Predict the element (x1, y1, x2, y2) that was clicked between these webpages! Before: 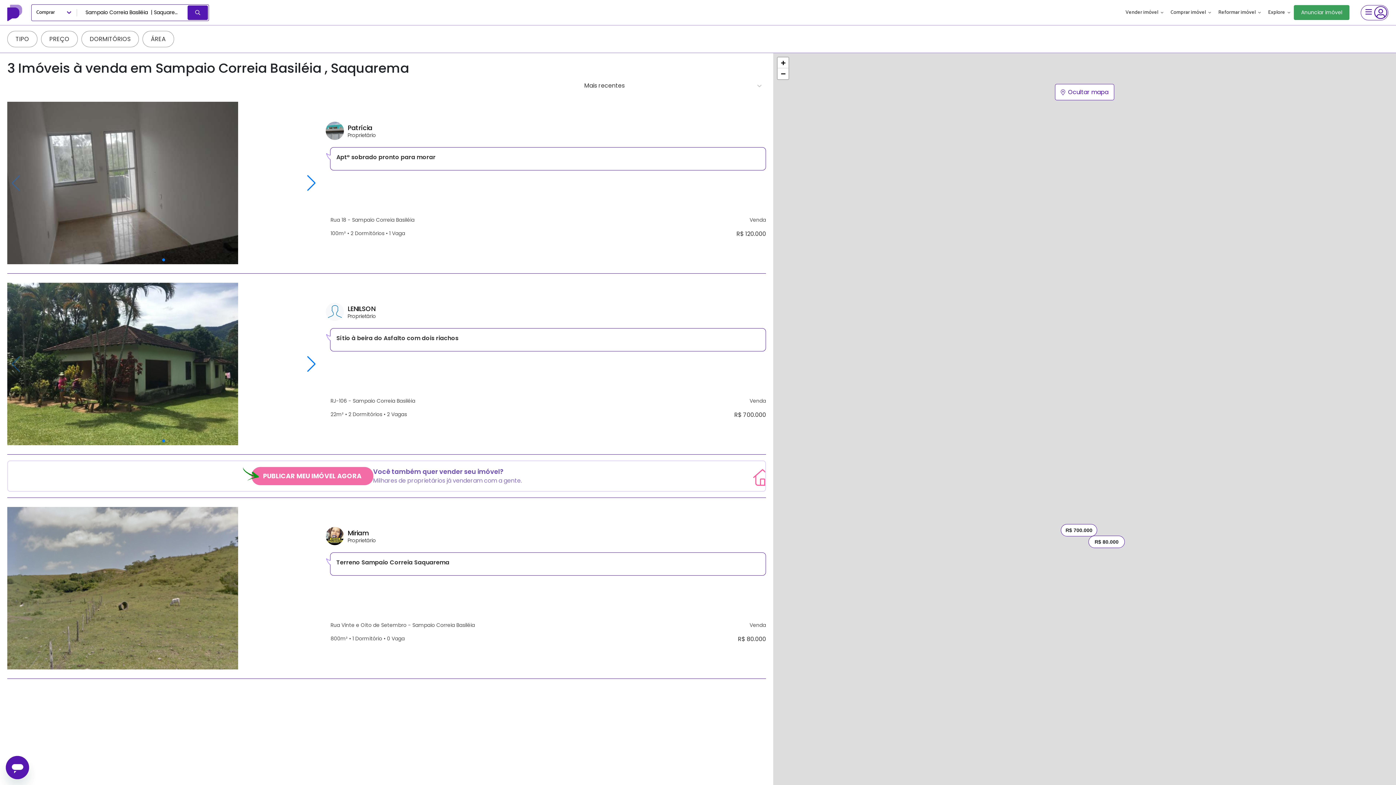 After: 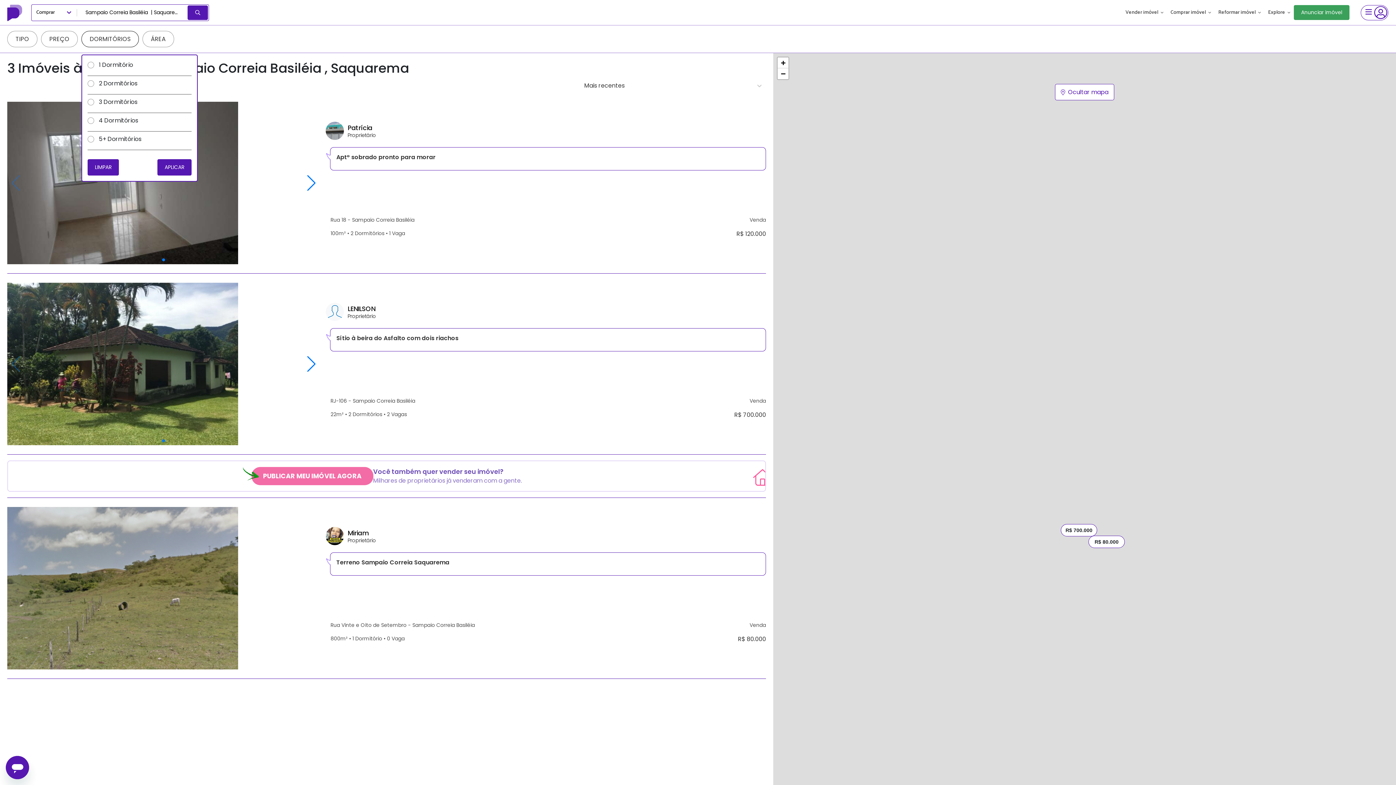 Action: label: DORMITÓRIOS bbox: (81, 30, 138, 47)